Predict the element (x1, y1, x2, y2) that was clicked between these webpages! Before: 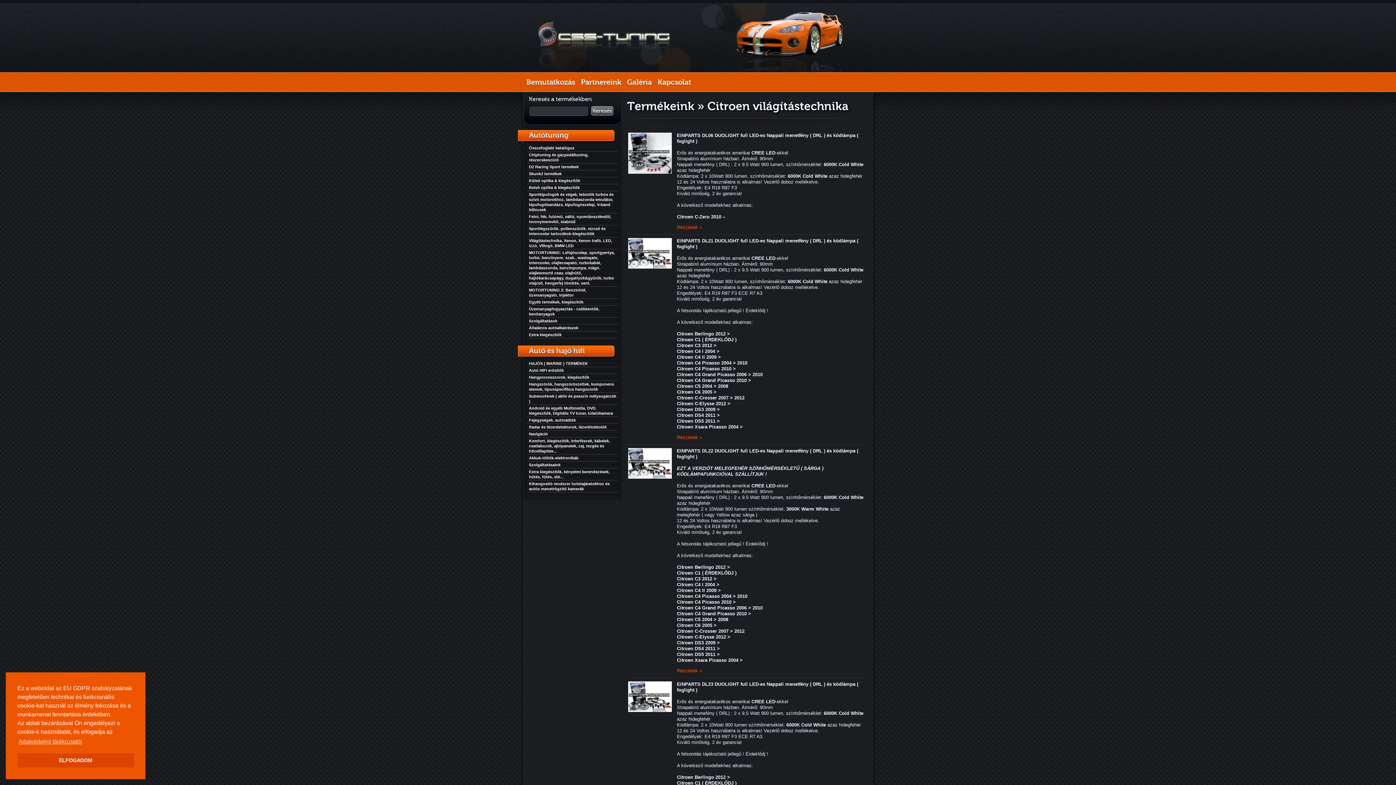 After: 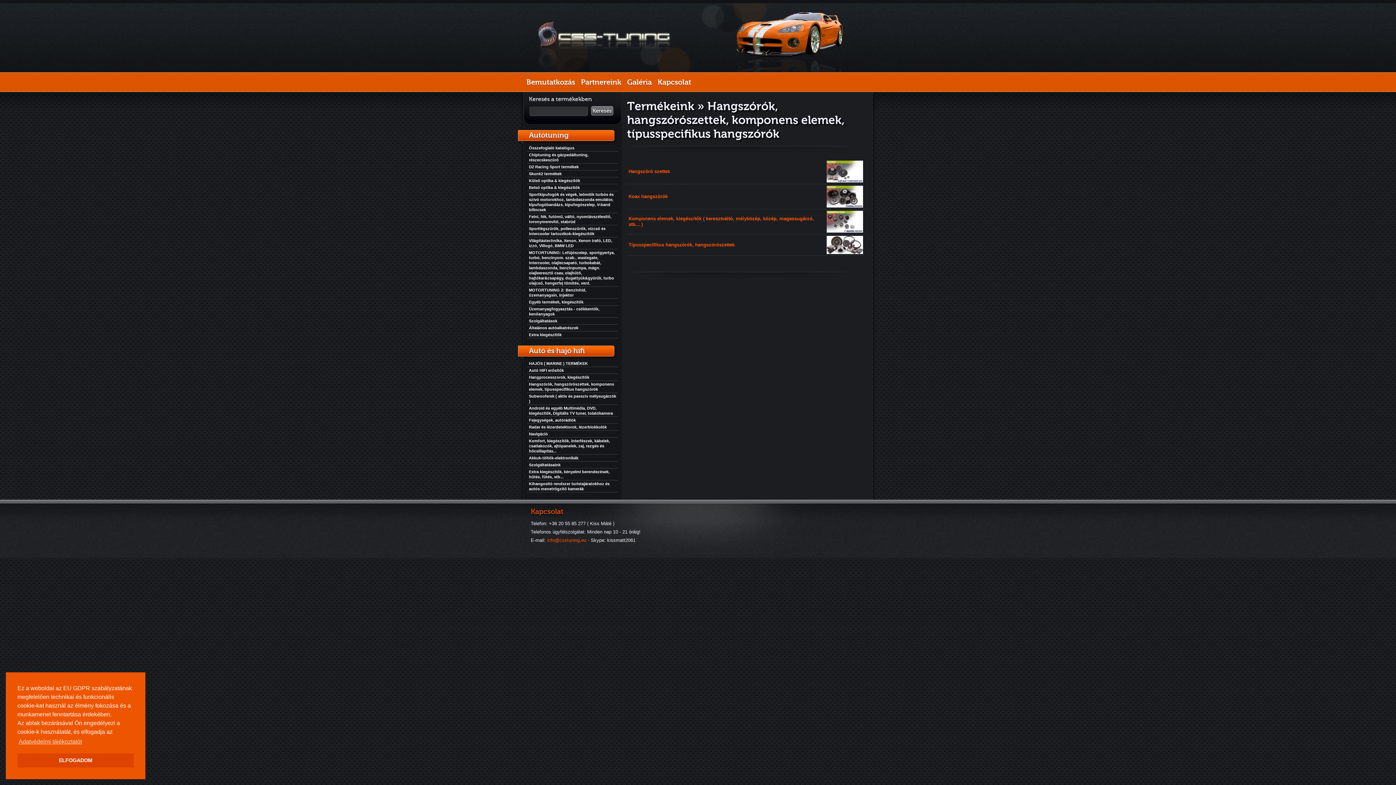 Action: label: Hangszórók, hangszórószettek, komponens elemek, típusspecifikus hangszórók bbox: (527, 381, 618, 393)